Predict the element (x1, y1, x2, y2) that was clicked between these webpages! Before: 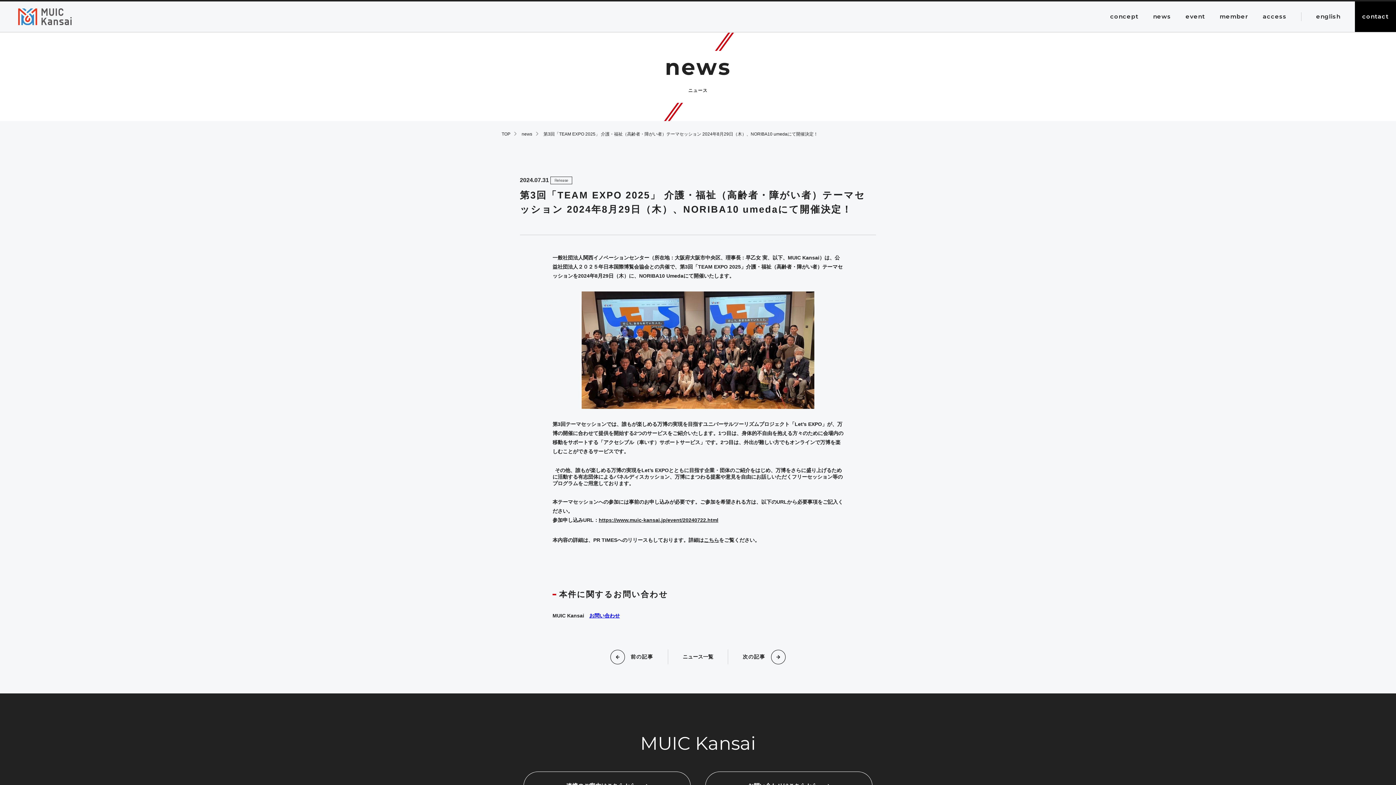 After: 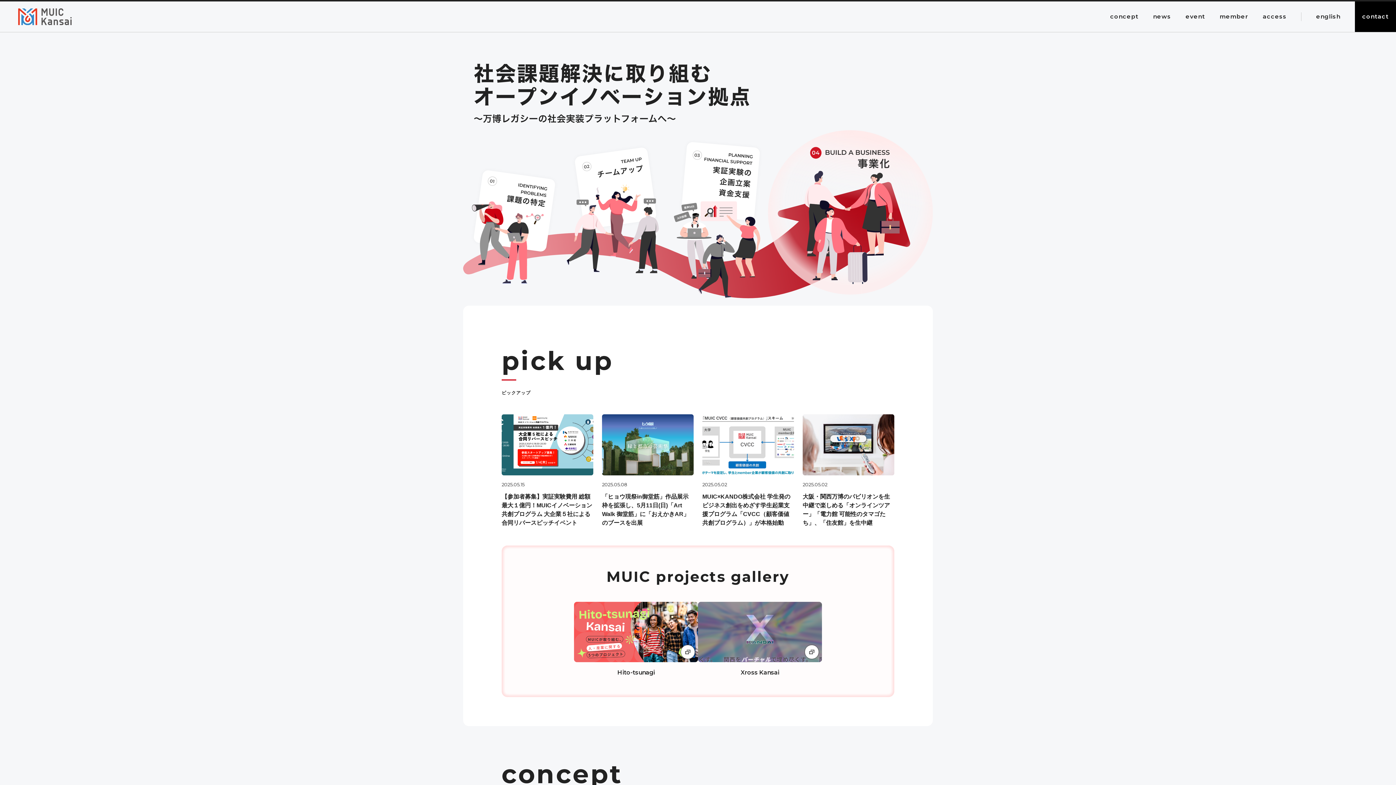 Action: bbox: (501, 131, 510, 136) label: TOP